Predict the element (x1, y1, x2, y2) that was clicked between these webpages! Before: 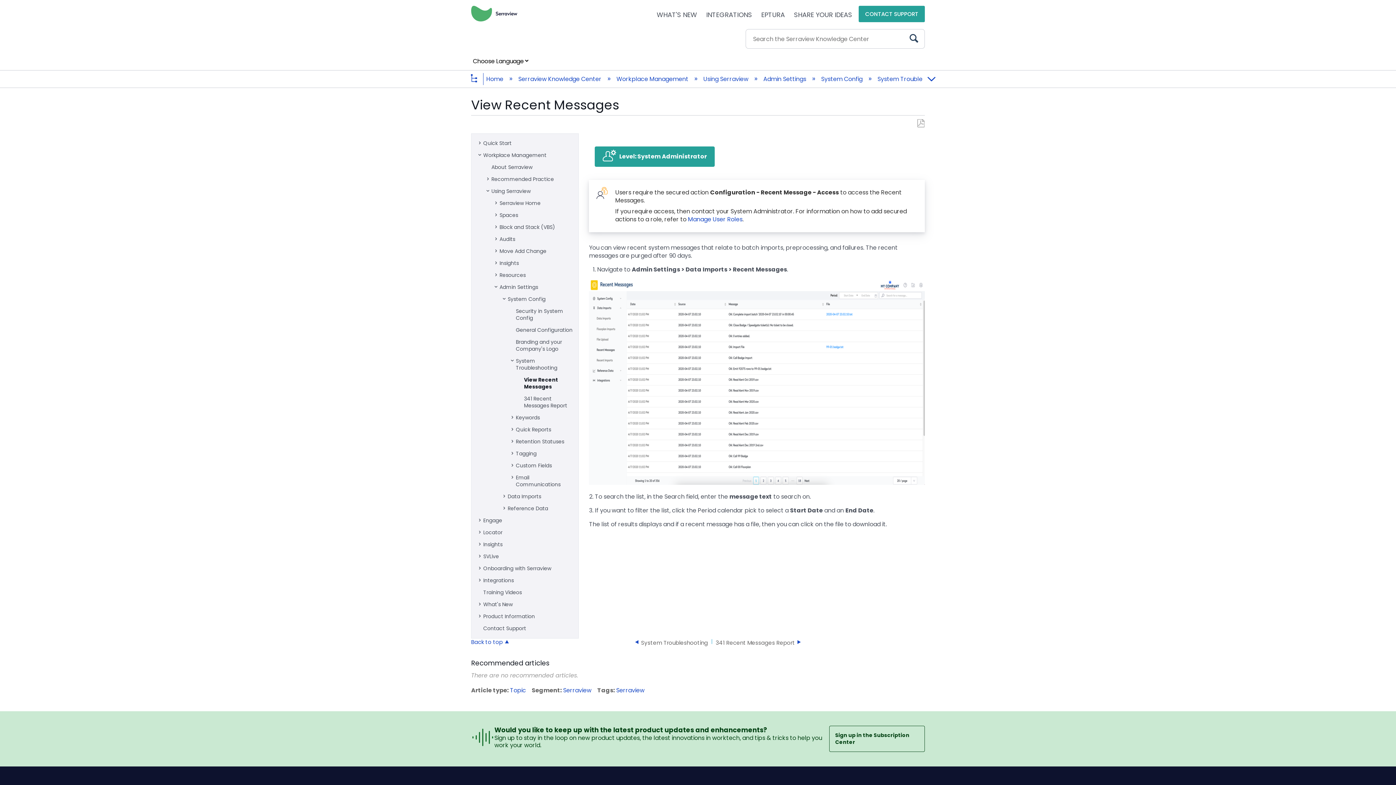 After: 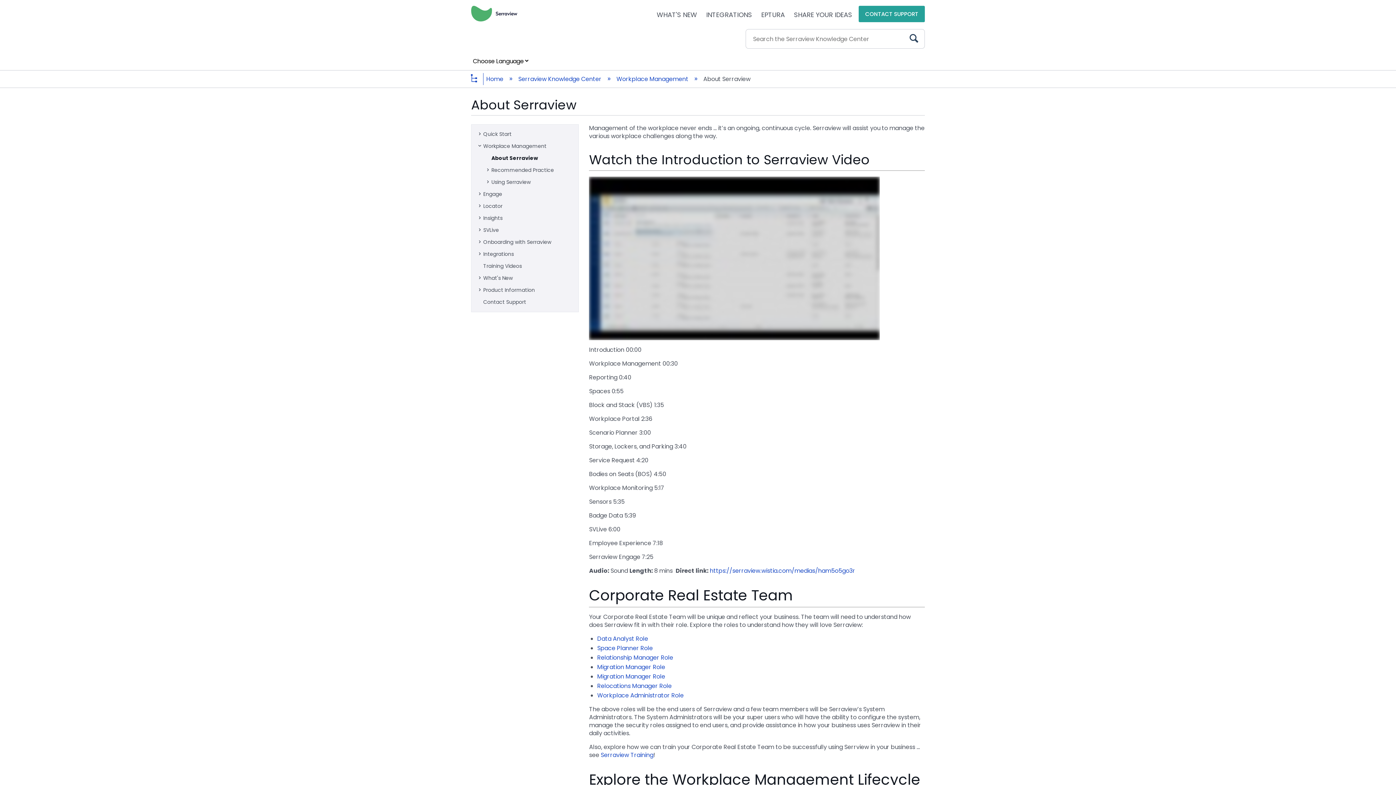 Action: bbox: (491, 161, 574, 173) label: About Serraview